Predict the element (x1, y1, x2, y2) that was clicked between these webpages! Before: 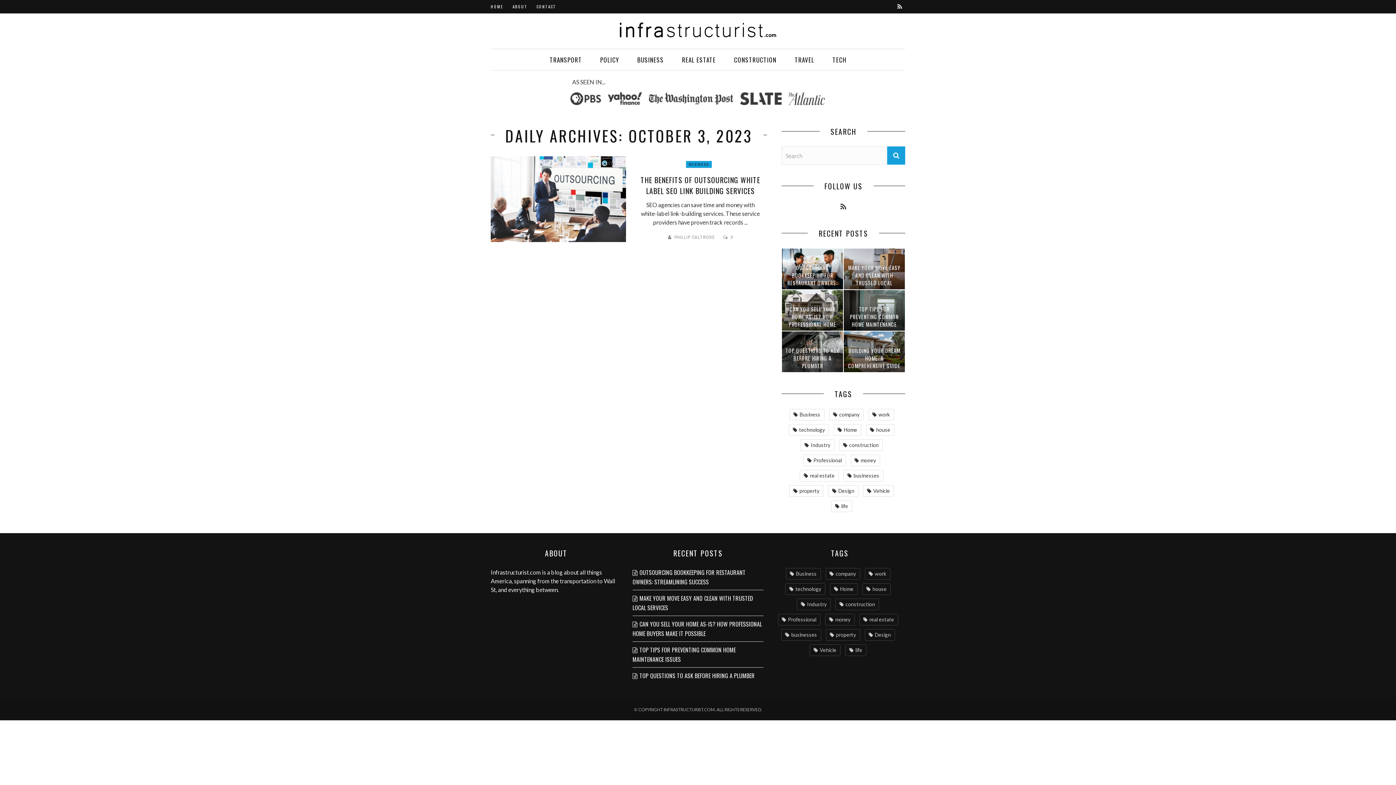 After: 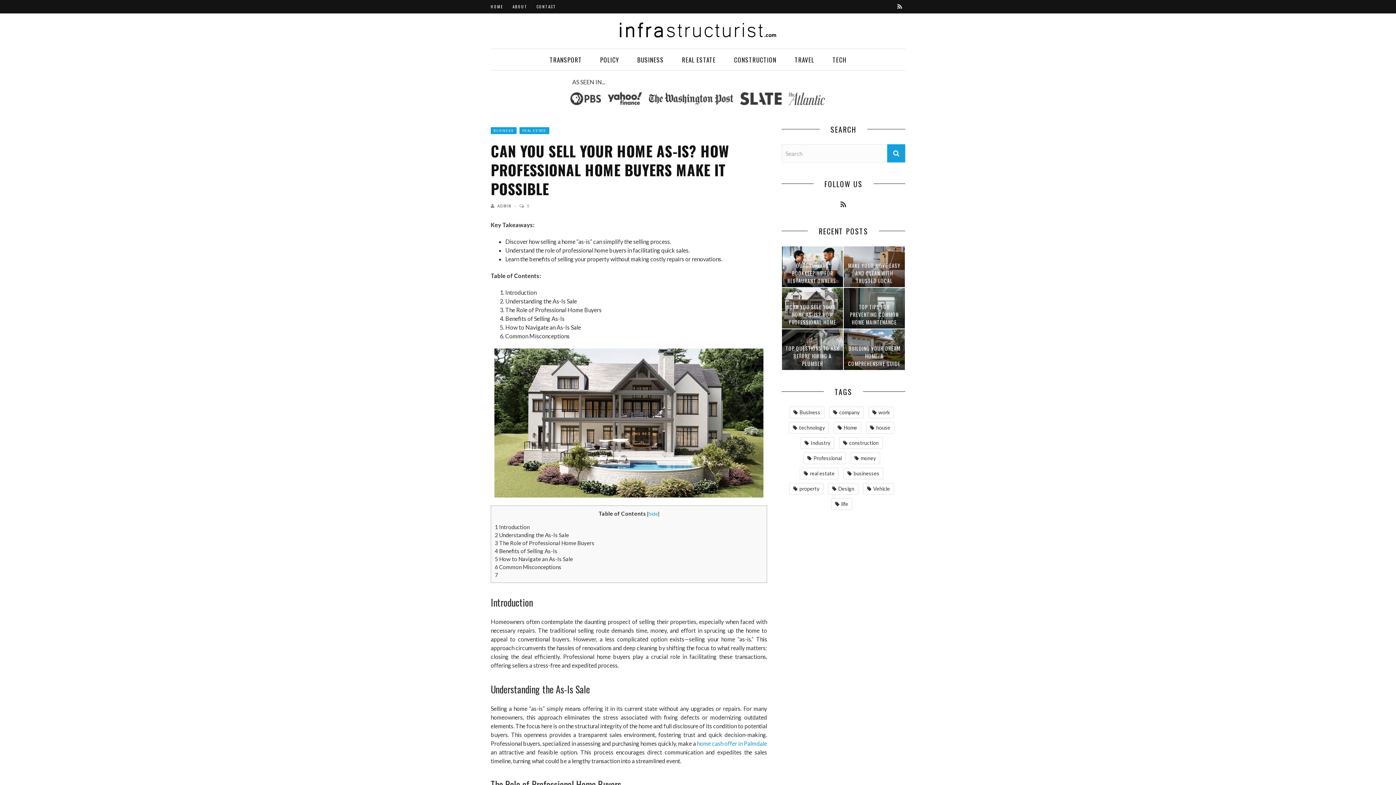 Action: bbox: (789, 305, 836, 335) label: CAN YOU SELL YOUR HOME AS-IS? HOW PROFESSIONAL HOME BUYERS MAKE IT ...